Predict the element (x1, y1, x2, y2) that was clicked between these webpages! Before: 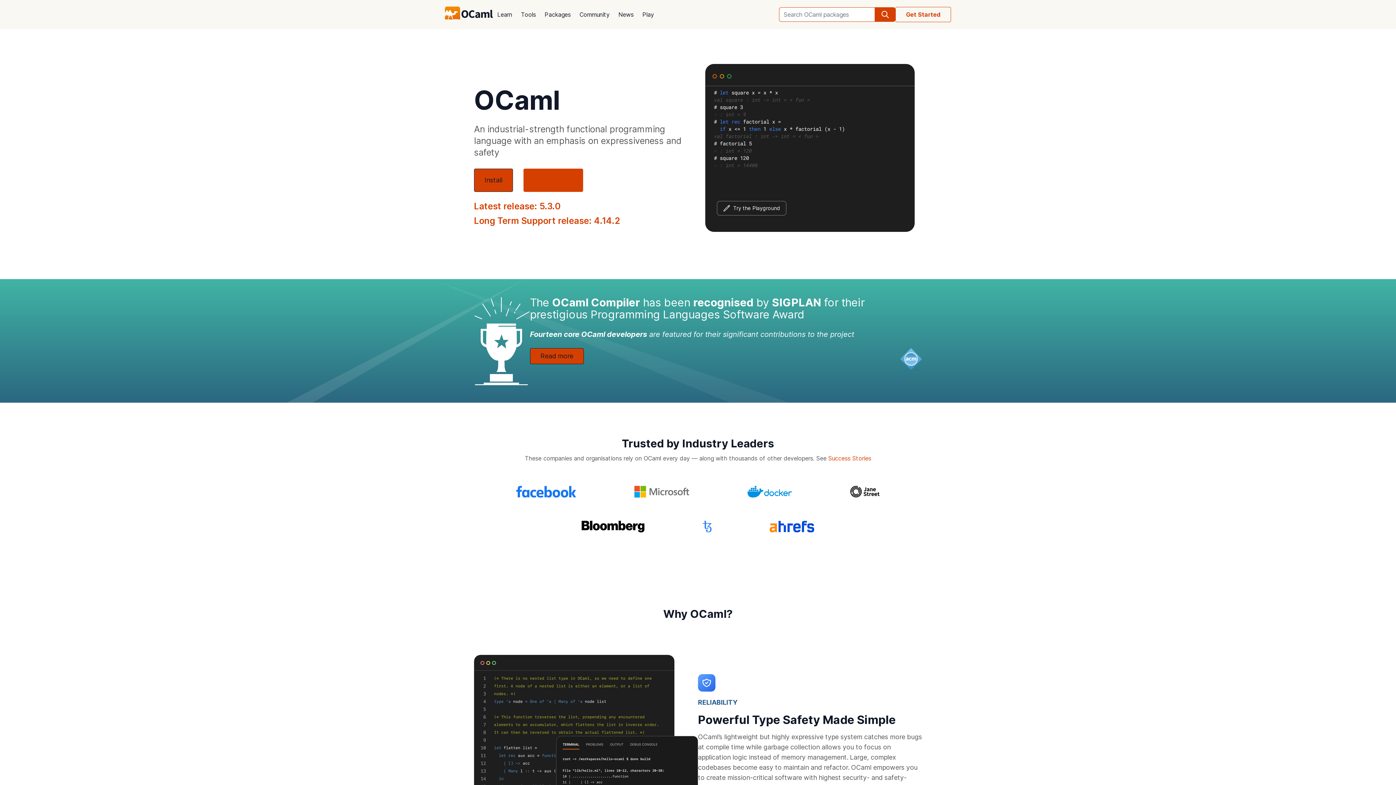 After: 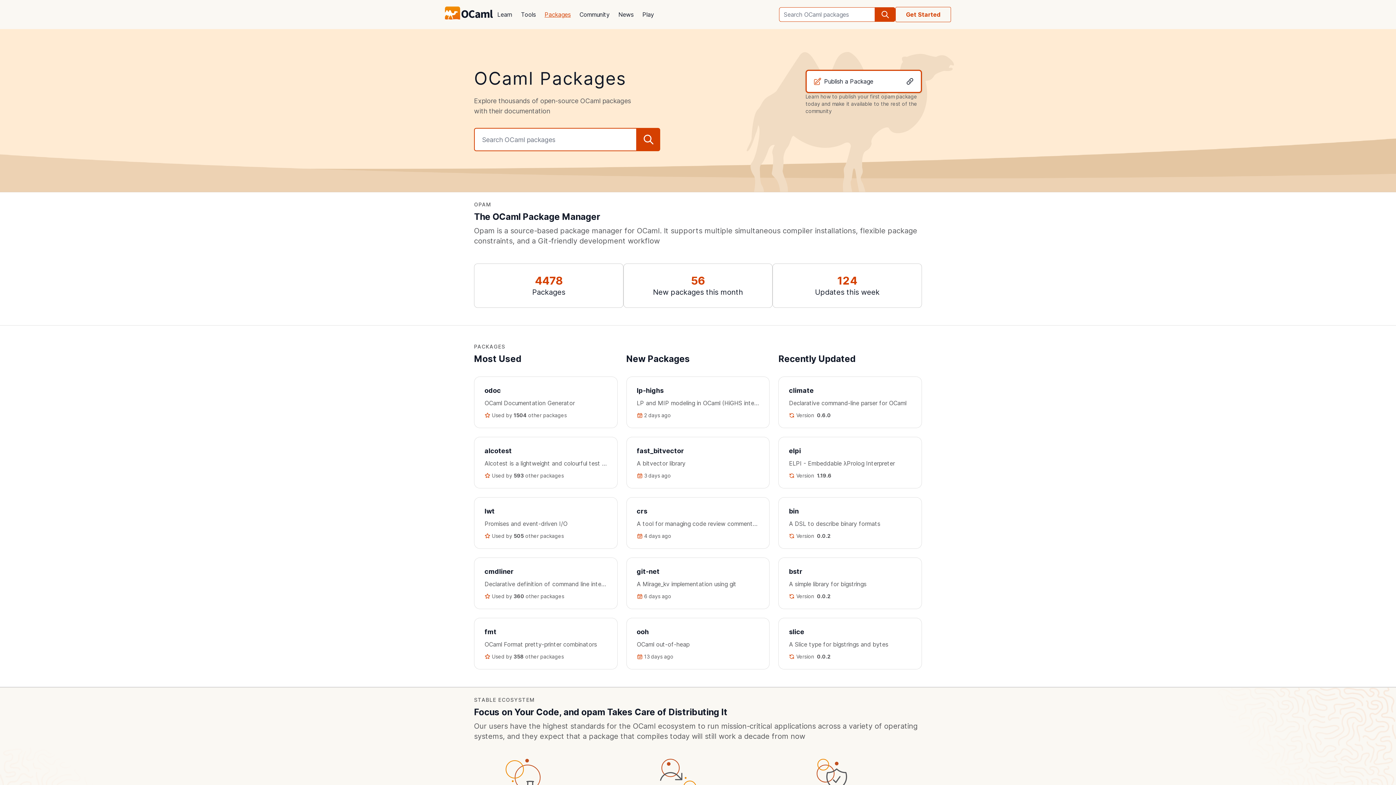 Action: label: Packages bbox: (540, 5, 575, 23)